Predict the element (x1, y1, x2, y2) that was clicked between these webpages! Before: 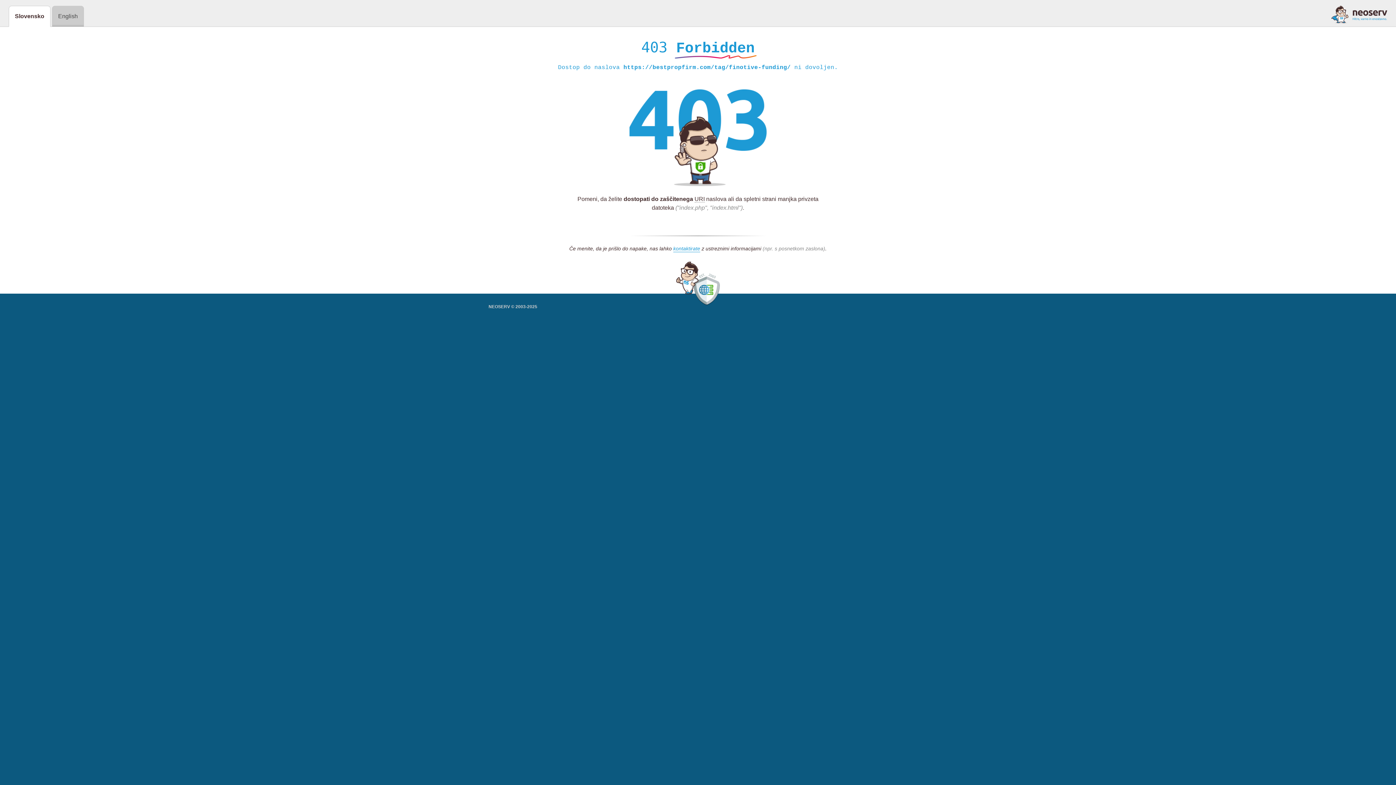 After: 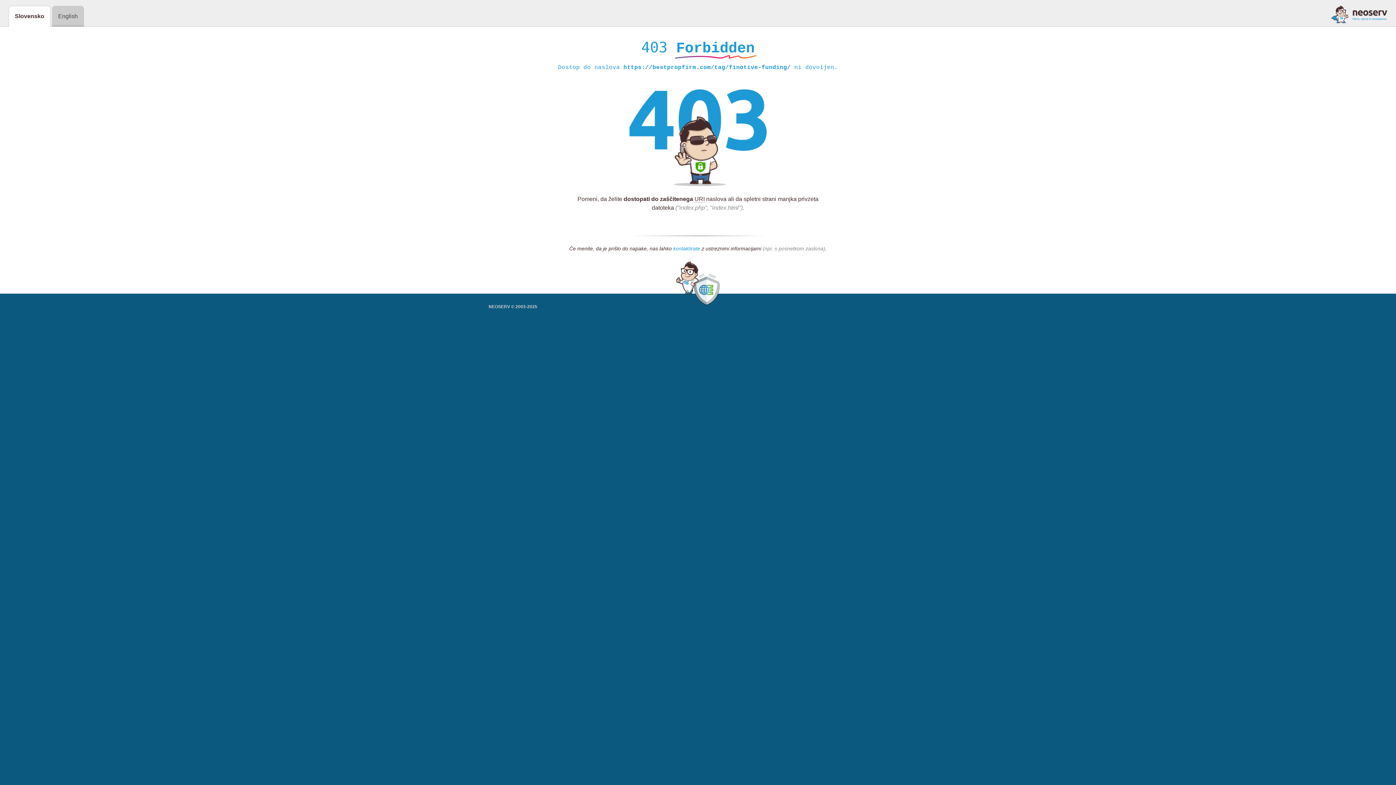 Action: bbox: (673, 245, 700, 252) label: kontaktirate